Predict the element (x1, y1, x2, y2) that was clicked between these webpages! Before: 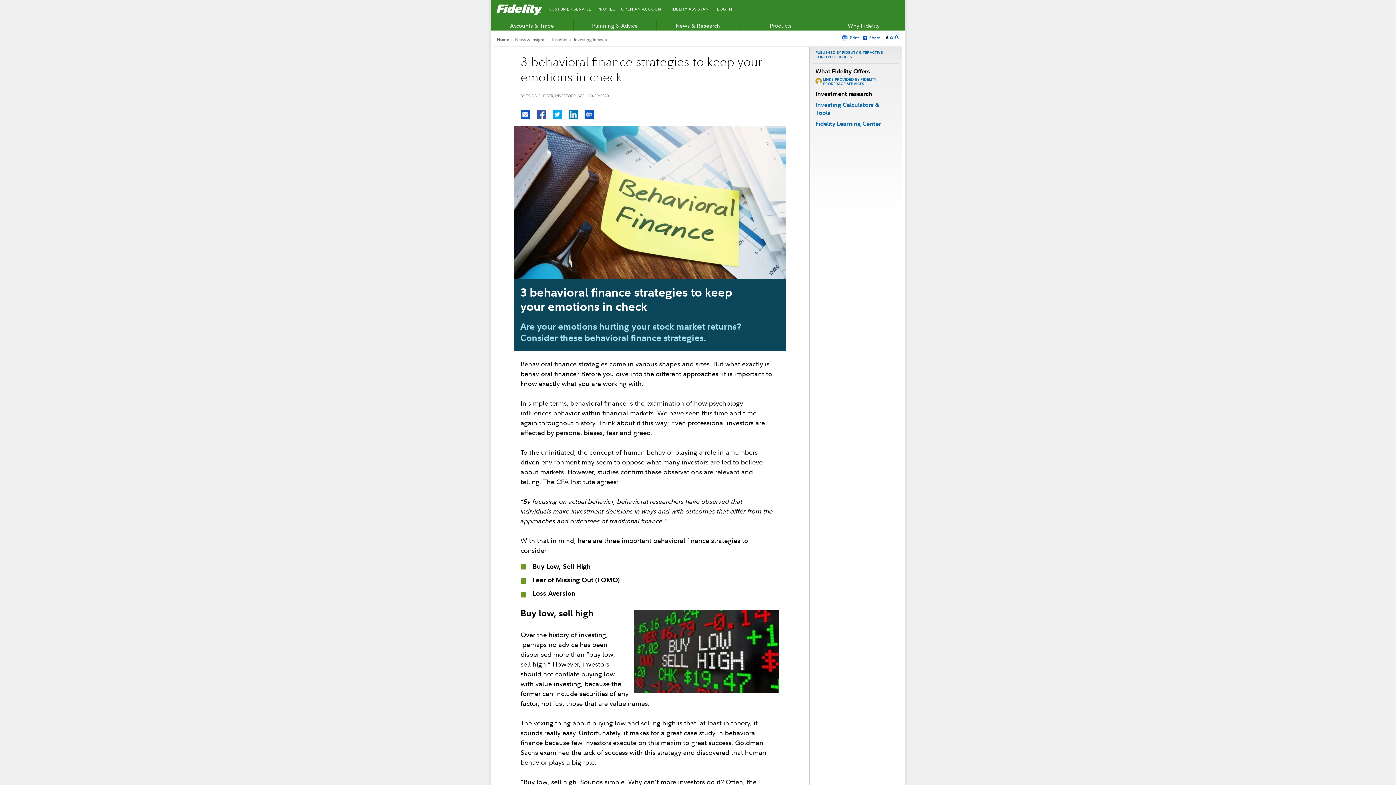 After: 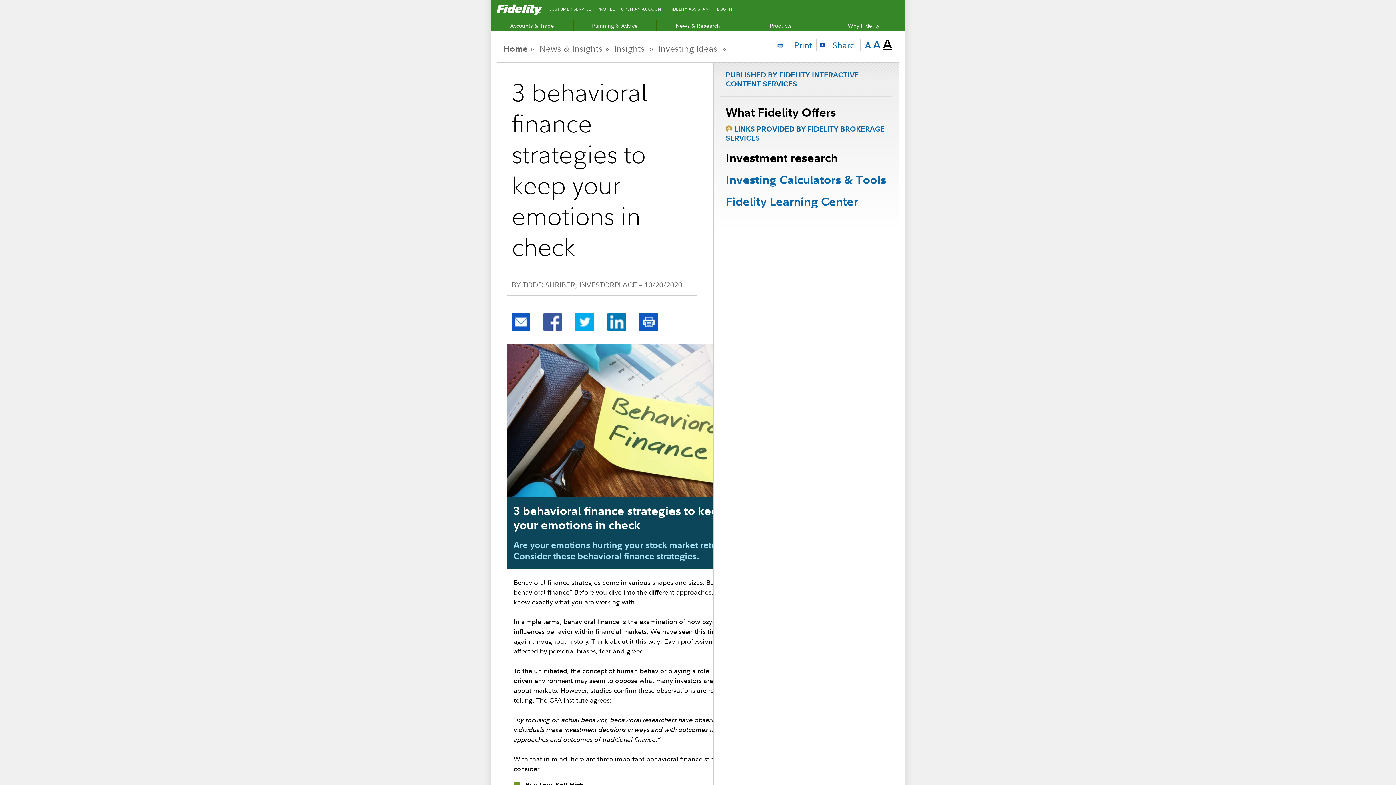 Action: label: Largest text size
A bbox: (894, 33, 898, 40)